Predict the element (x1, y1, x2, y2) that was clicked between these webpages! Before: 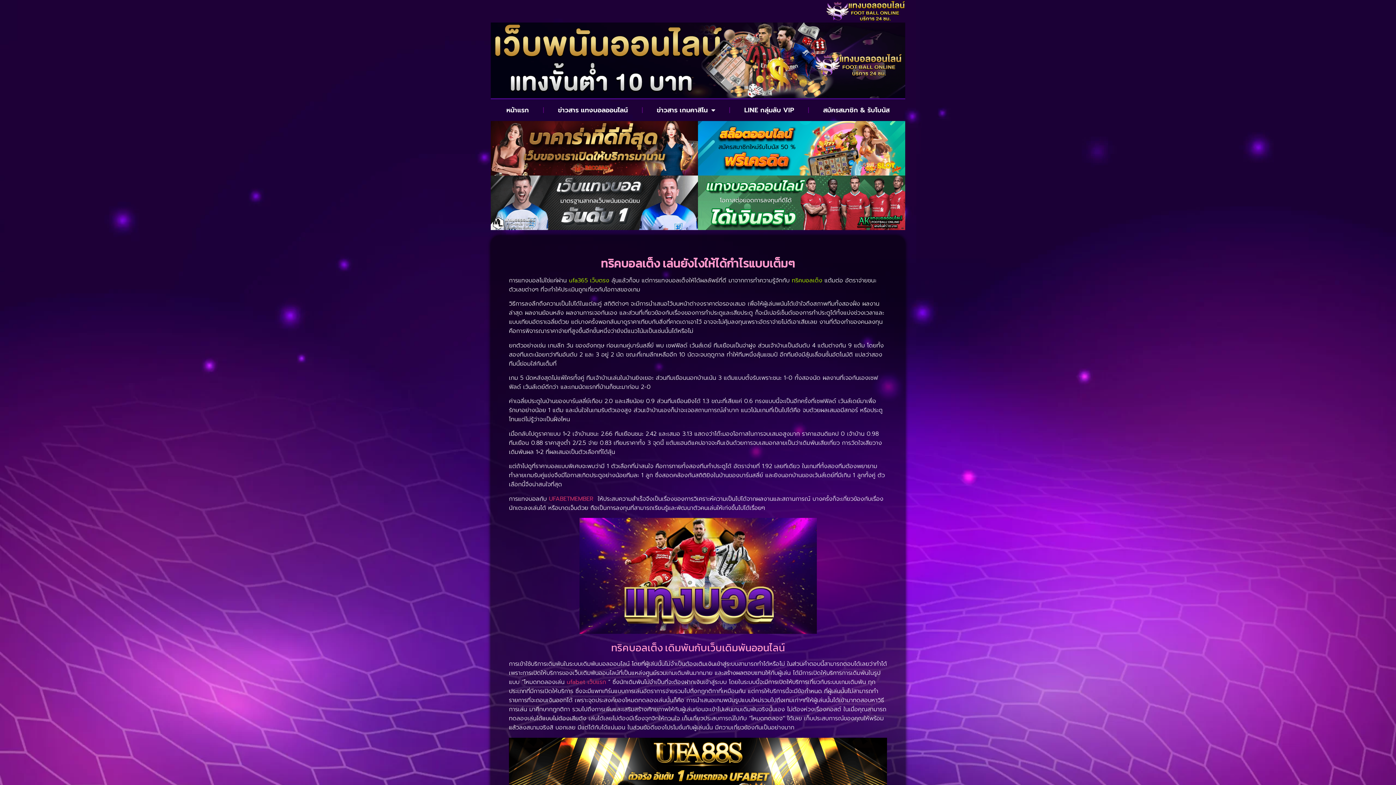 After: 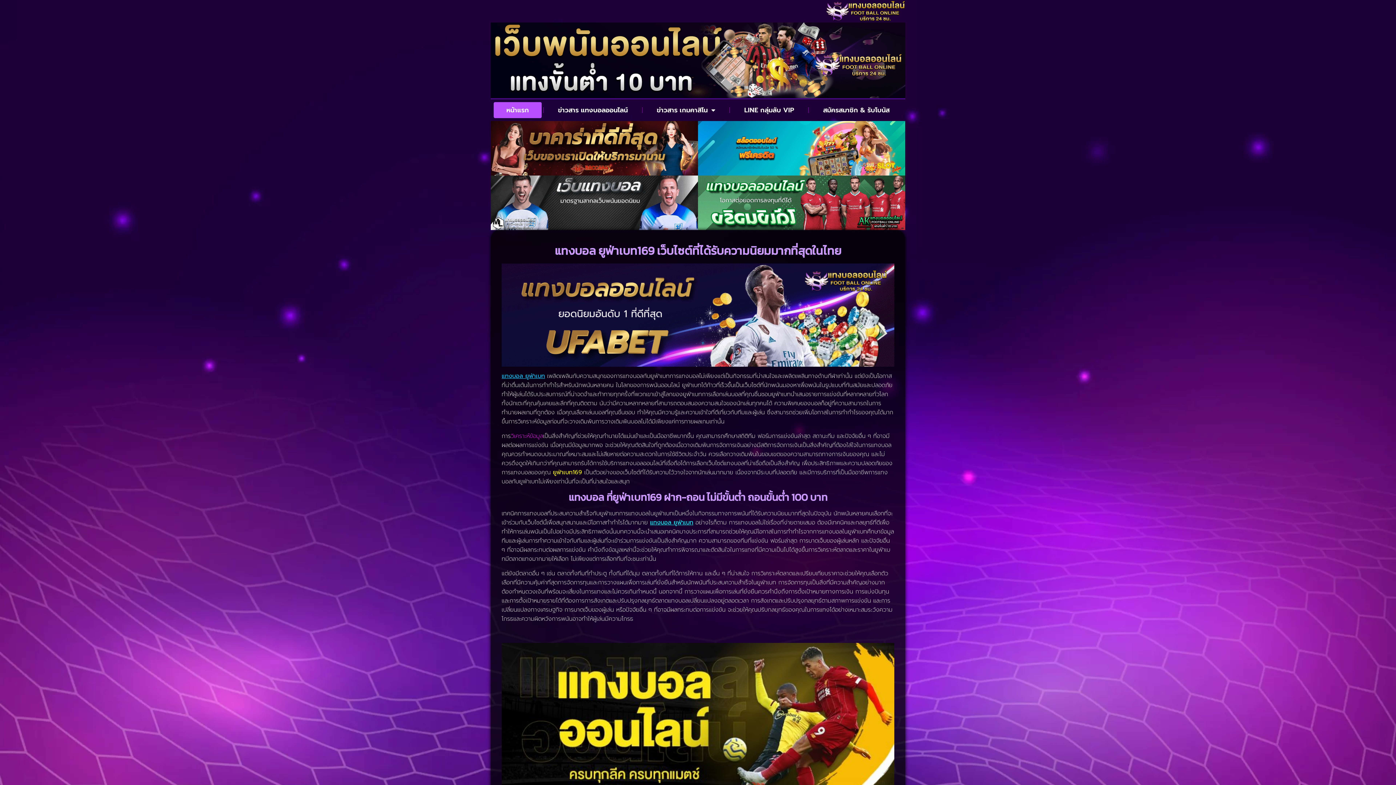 Action: bbox: (493, 102, 541, 118) label: หน้าแรก